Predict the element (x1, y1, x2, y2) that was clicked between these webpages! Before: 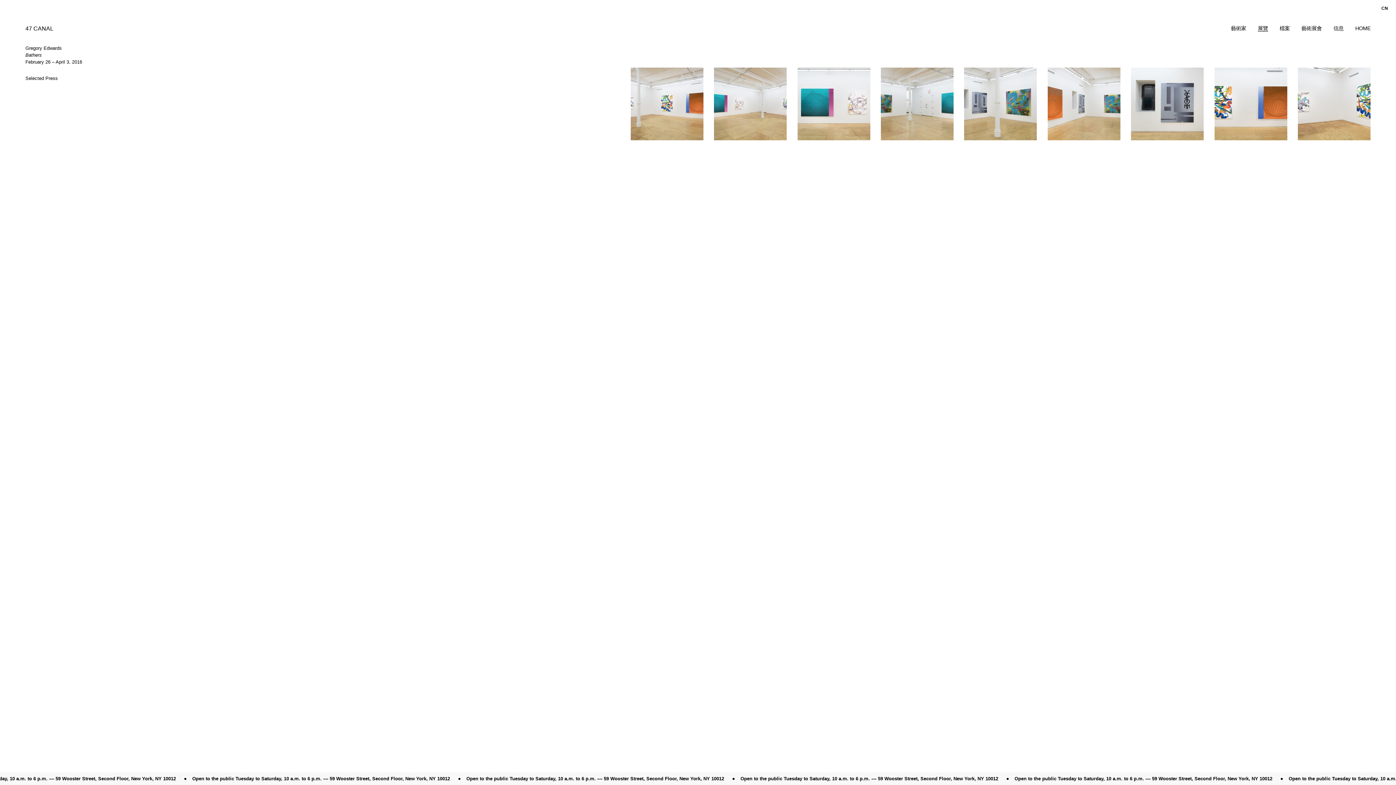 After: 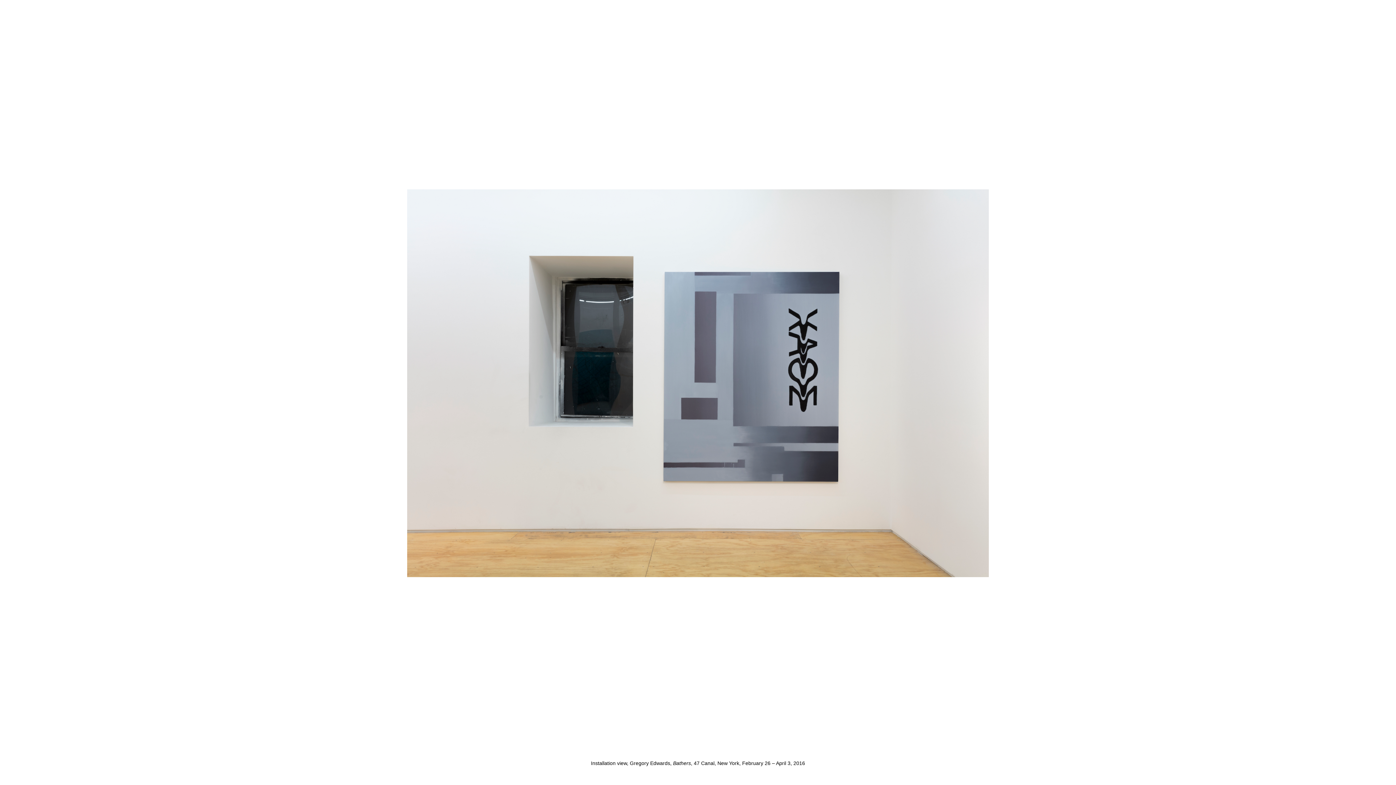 Action: bbox: (1131, 67, 1204, 140)